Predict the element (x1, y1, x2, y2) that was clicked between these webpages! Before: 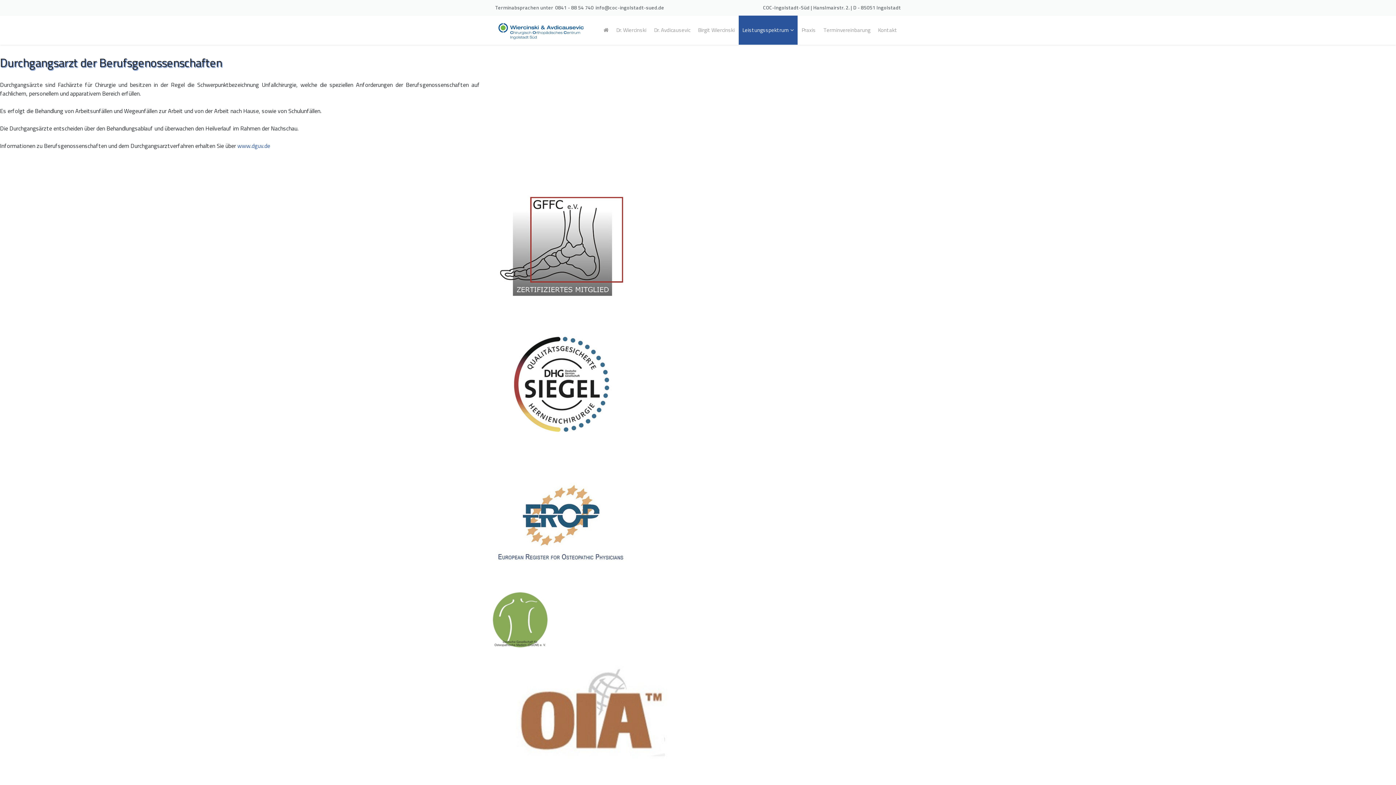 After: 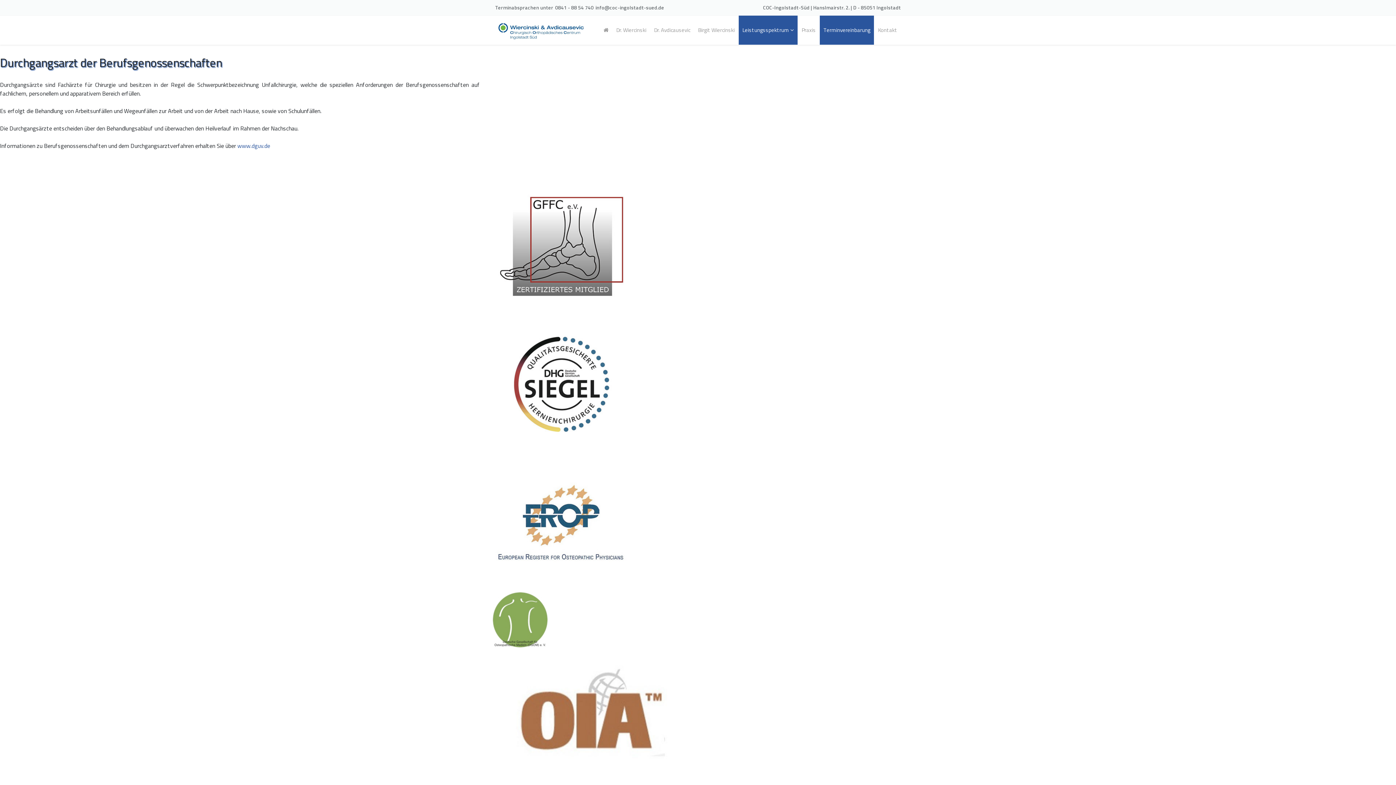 Action: bbox: (820, 15, 874, 44) label: Terminvereinbarung